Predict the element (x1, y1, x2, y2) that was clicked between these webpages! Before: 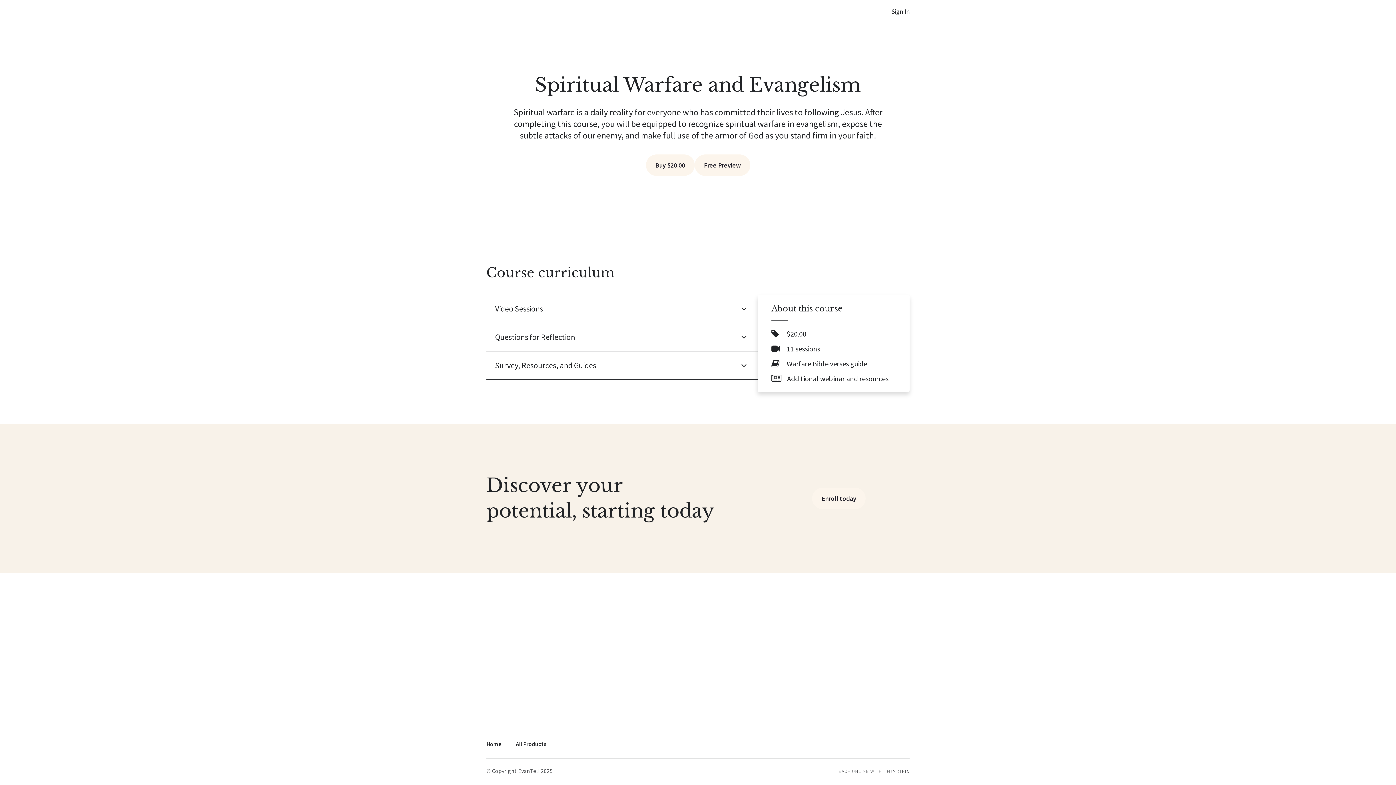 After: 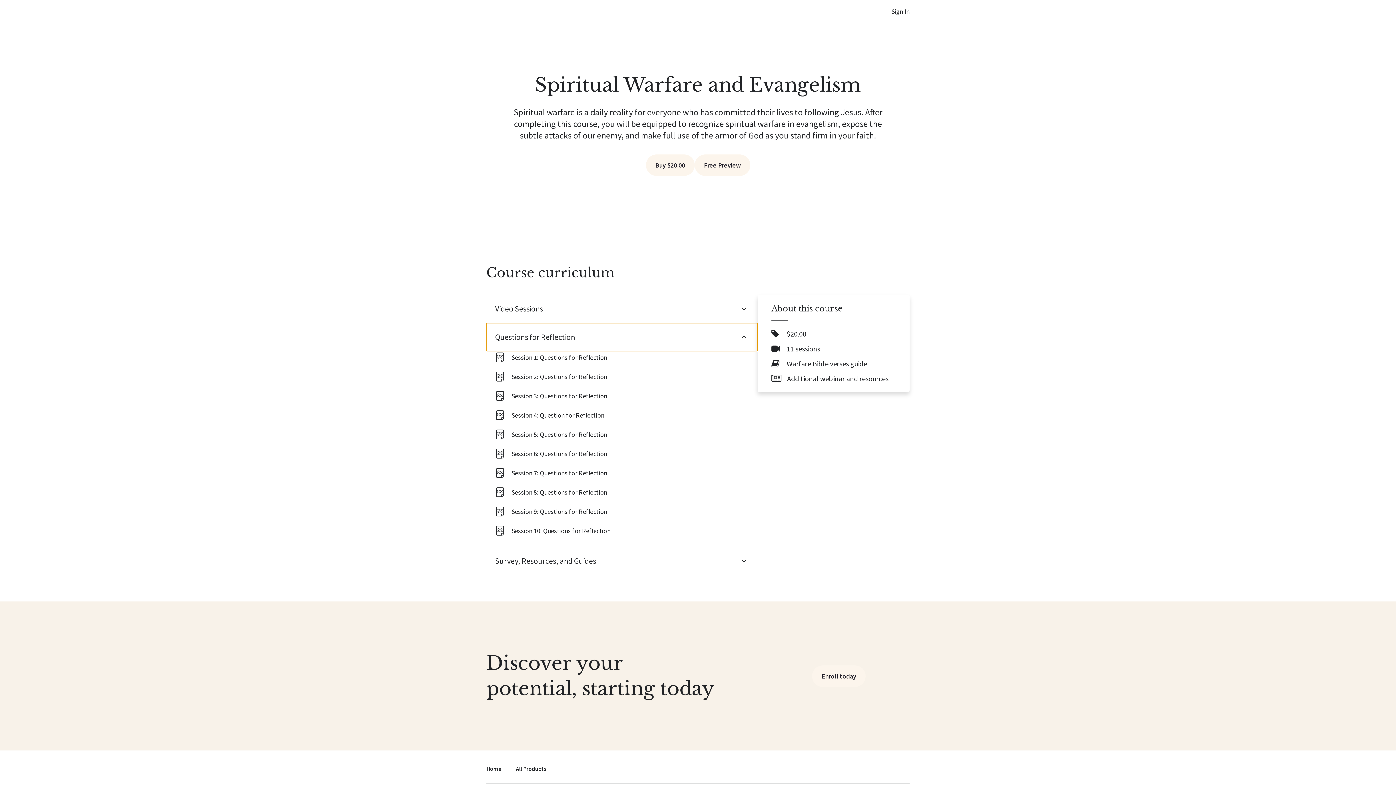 Action: bbox: (486, 323, 757, 351) label: Questions for Reflection